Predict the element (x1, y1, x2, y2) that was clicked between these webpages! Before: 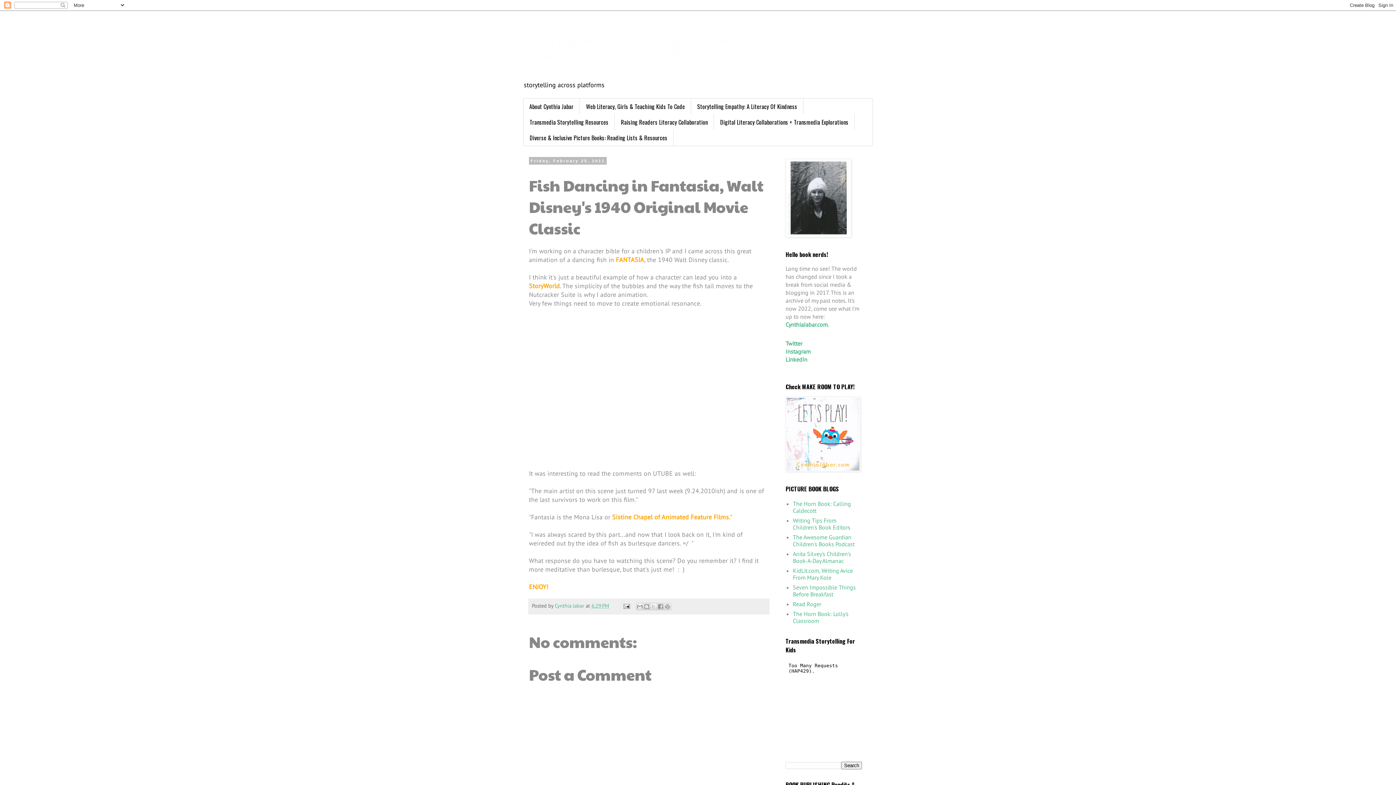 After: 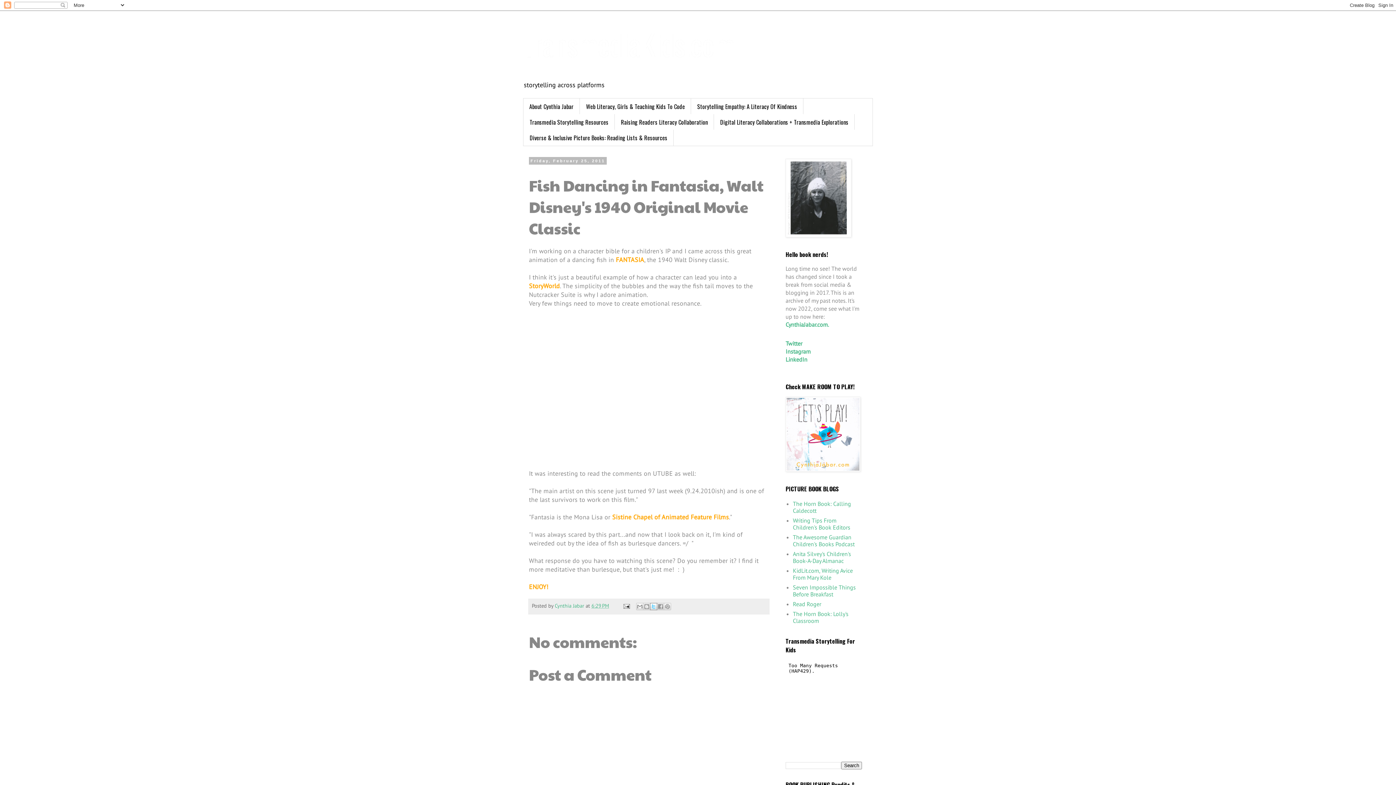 Action: bbox: (650, 603, 657, 610) label: Share to X